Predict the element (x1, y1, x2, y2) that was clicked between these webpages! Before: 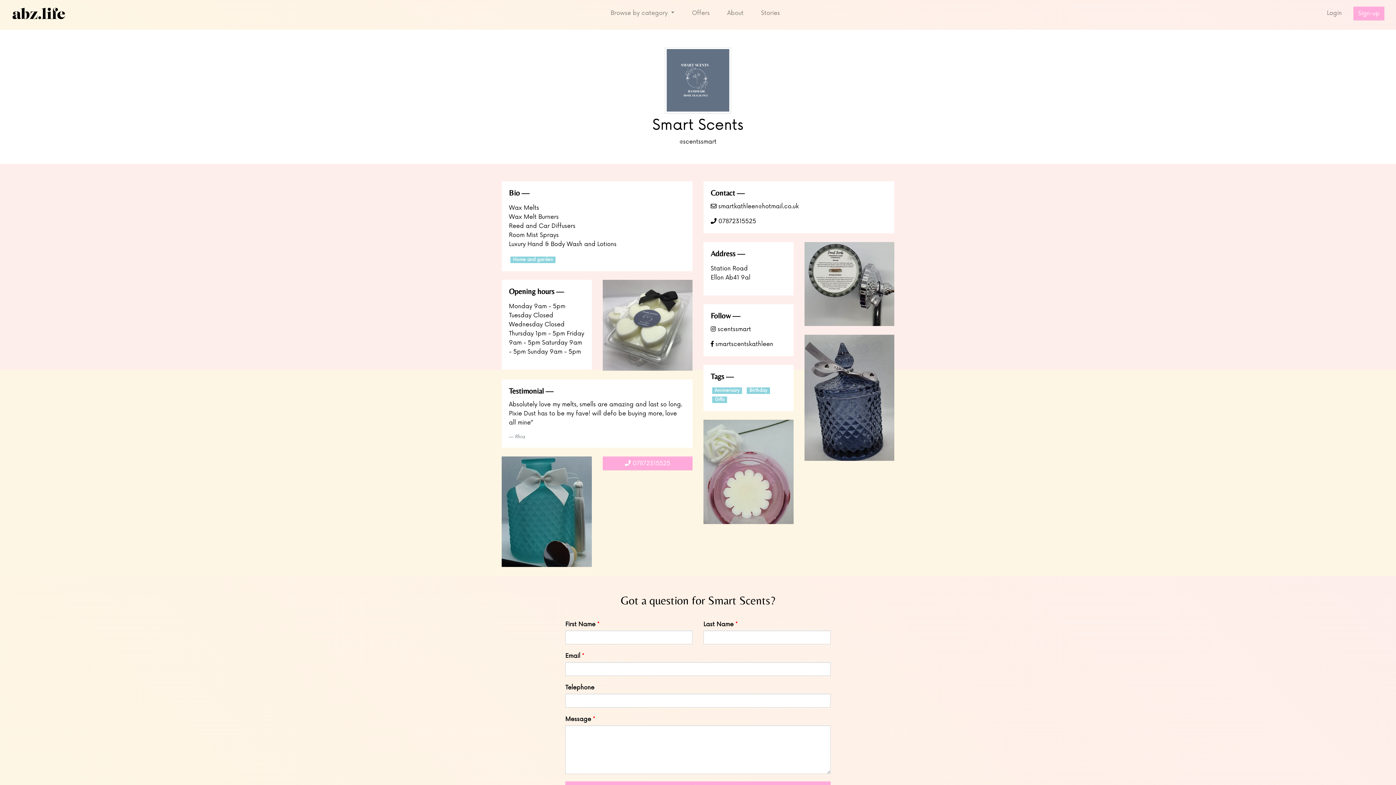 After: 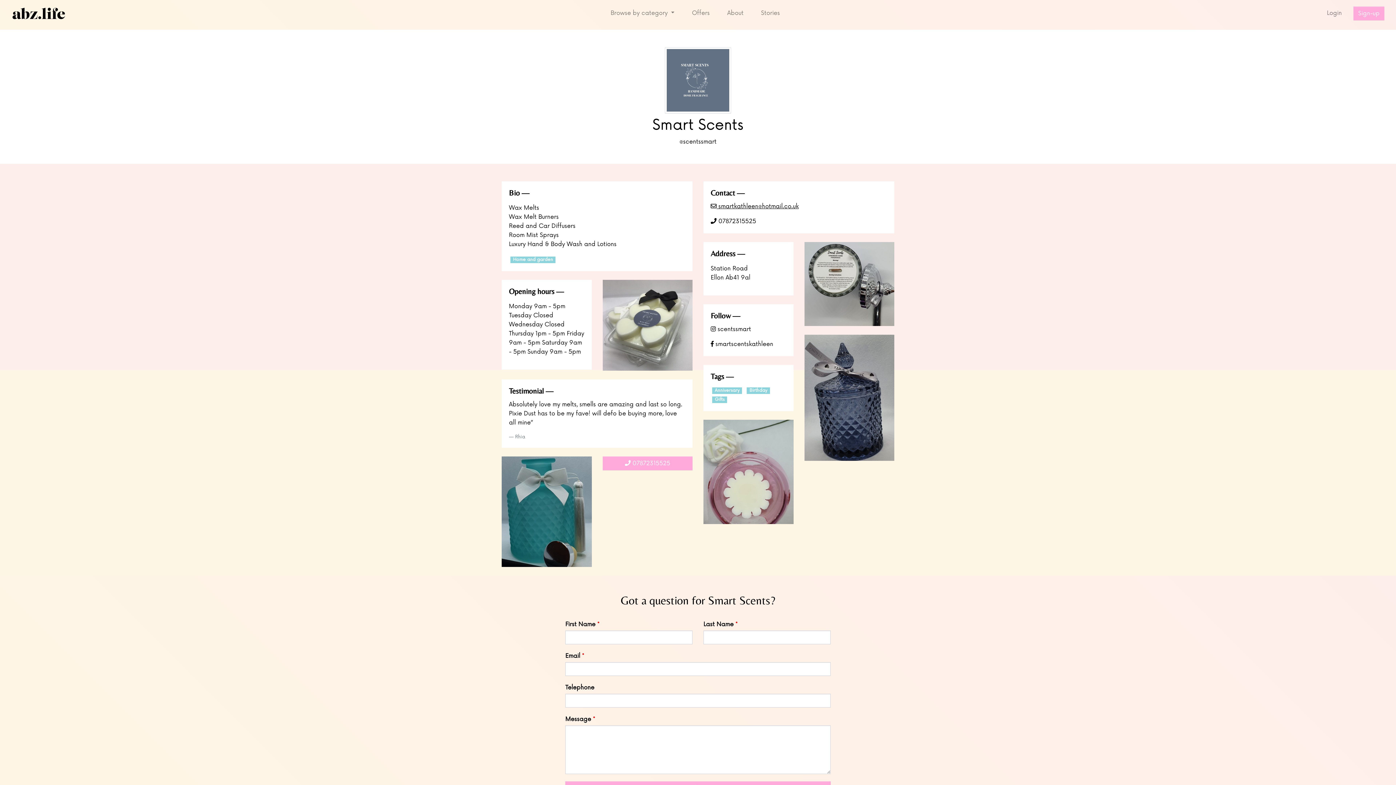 Action: bbox: (710, 203, 798, 210) label:  smartkathleen@hotmail.co.uk